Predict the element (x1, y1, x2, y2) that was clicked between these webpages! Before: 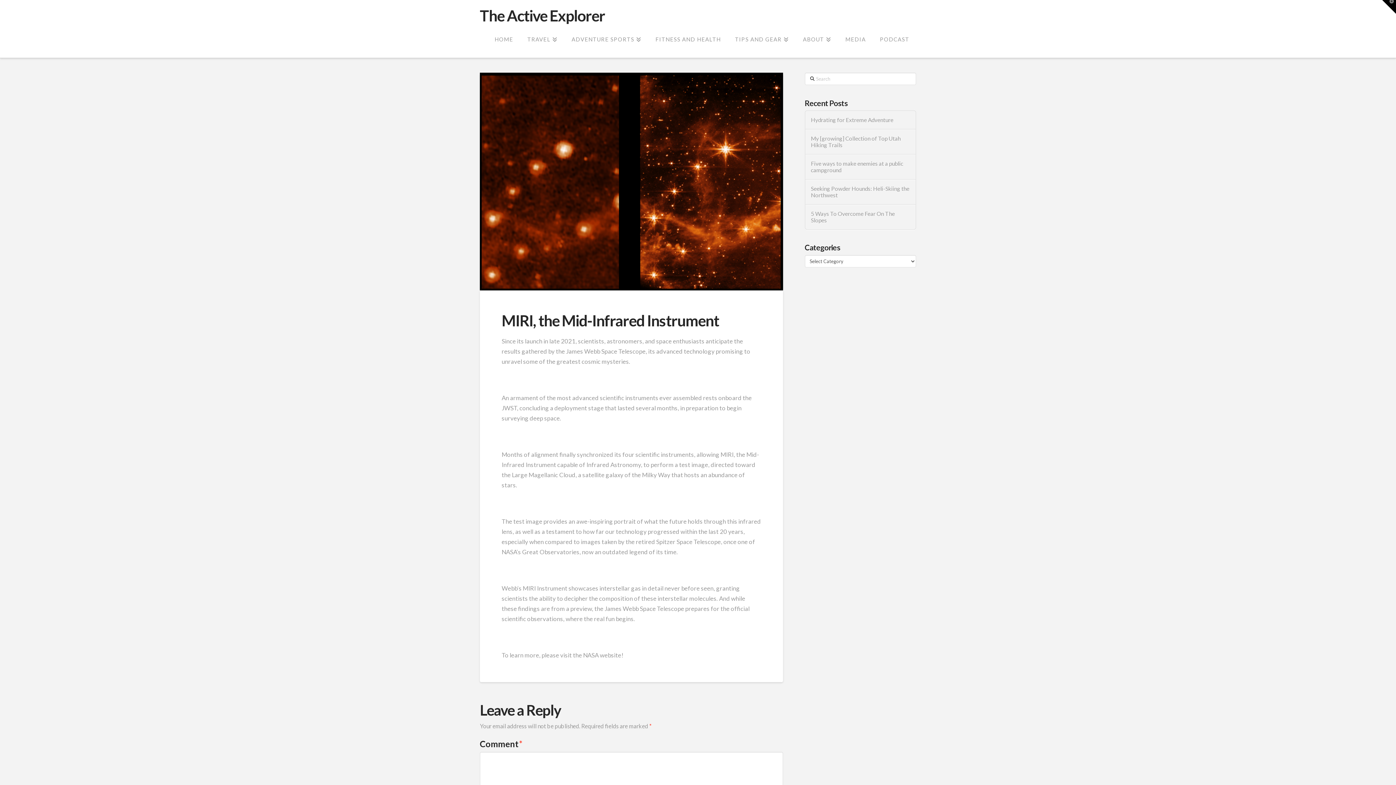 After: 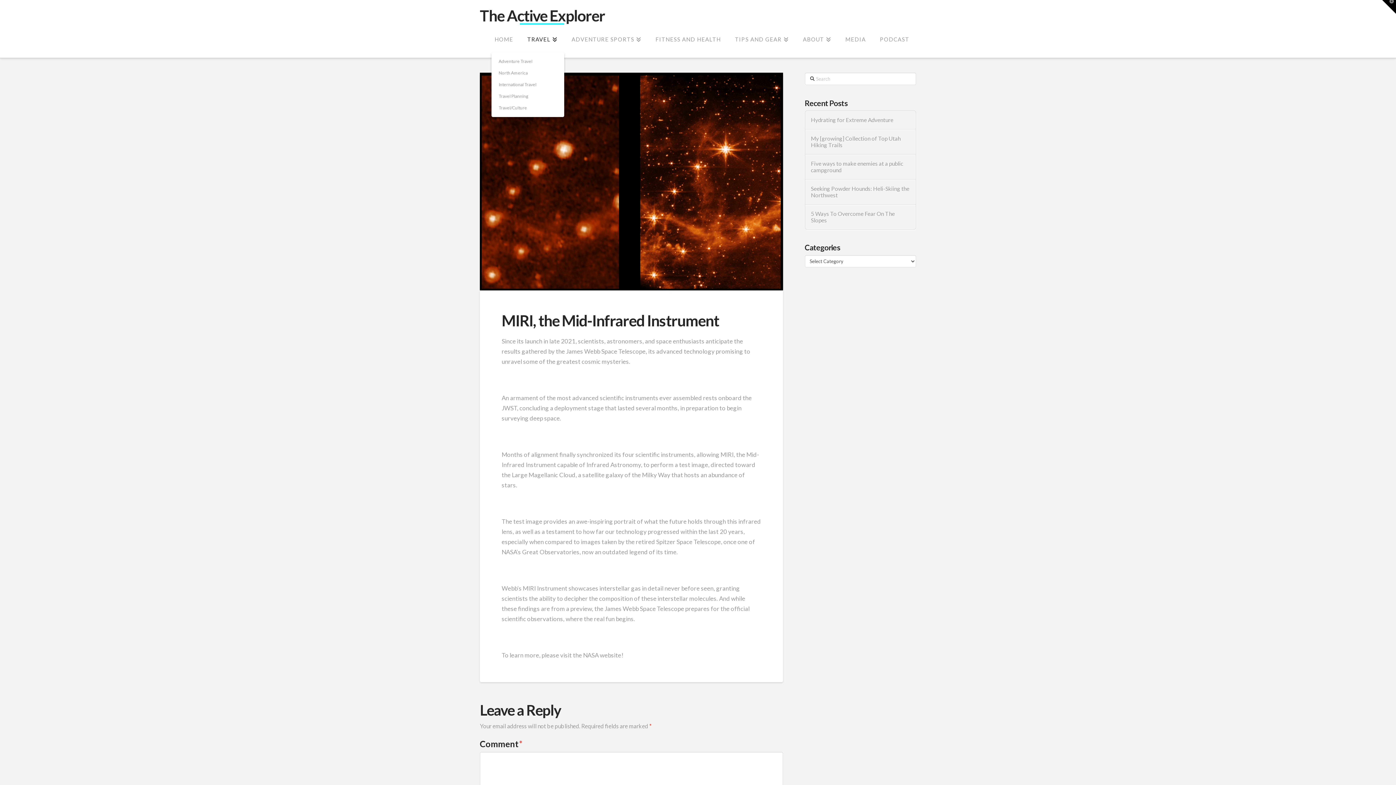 Action: bbox: (520, 23, 564, 57) label: TRAVEL